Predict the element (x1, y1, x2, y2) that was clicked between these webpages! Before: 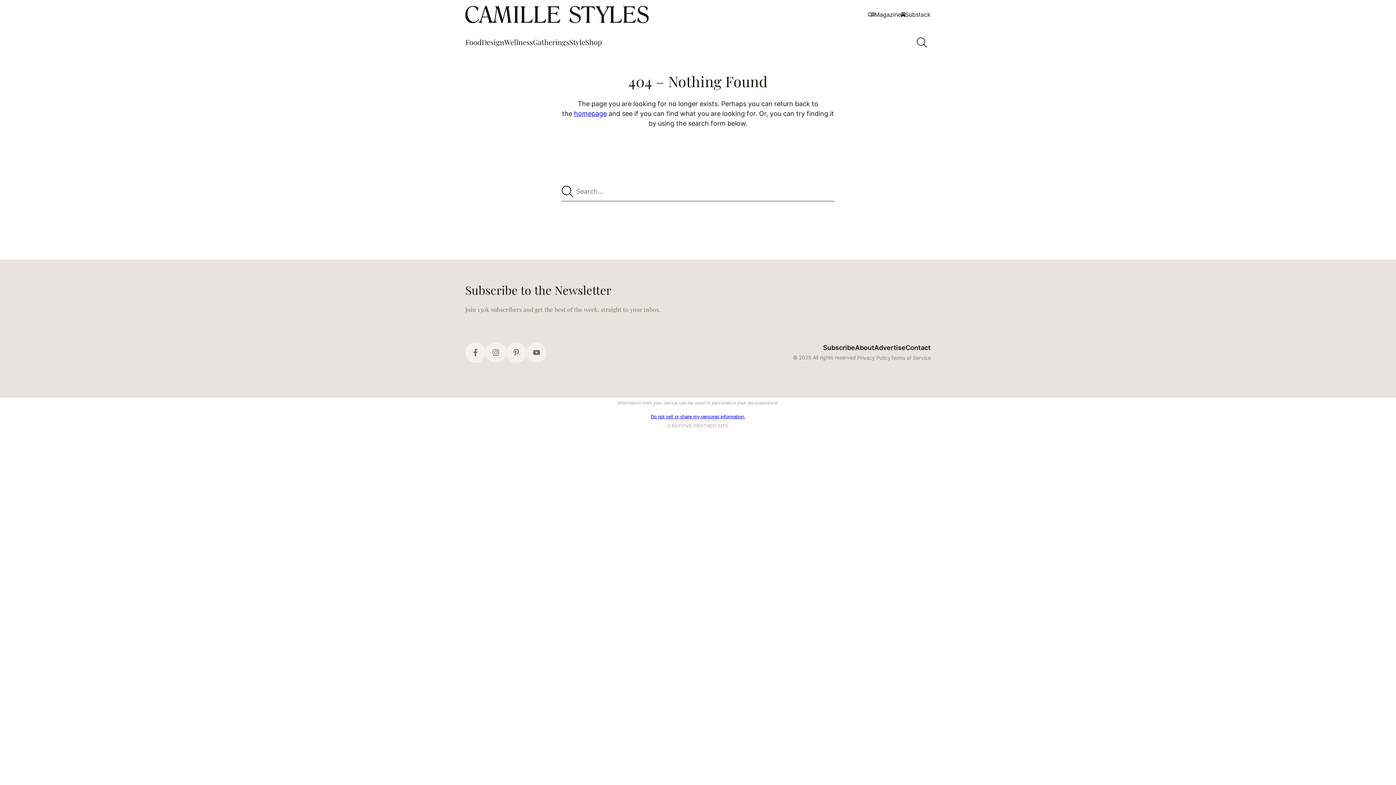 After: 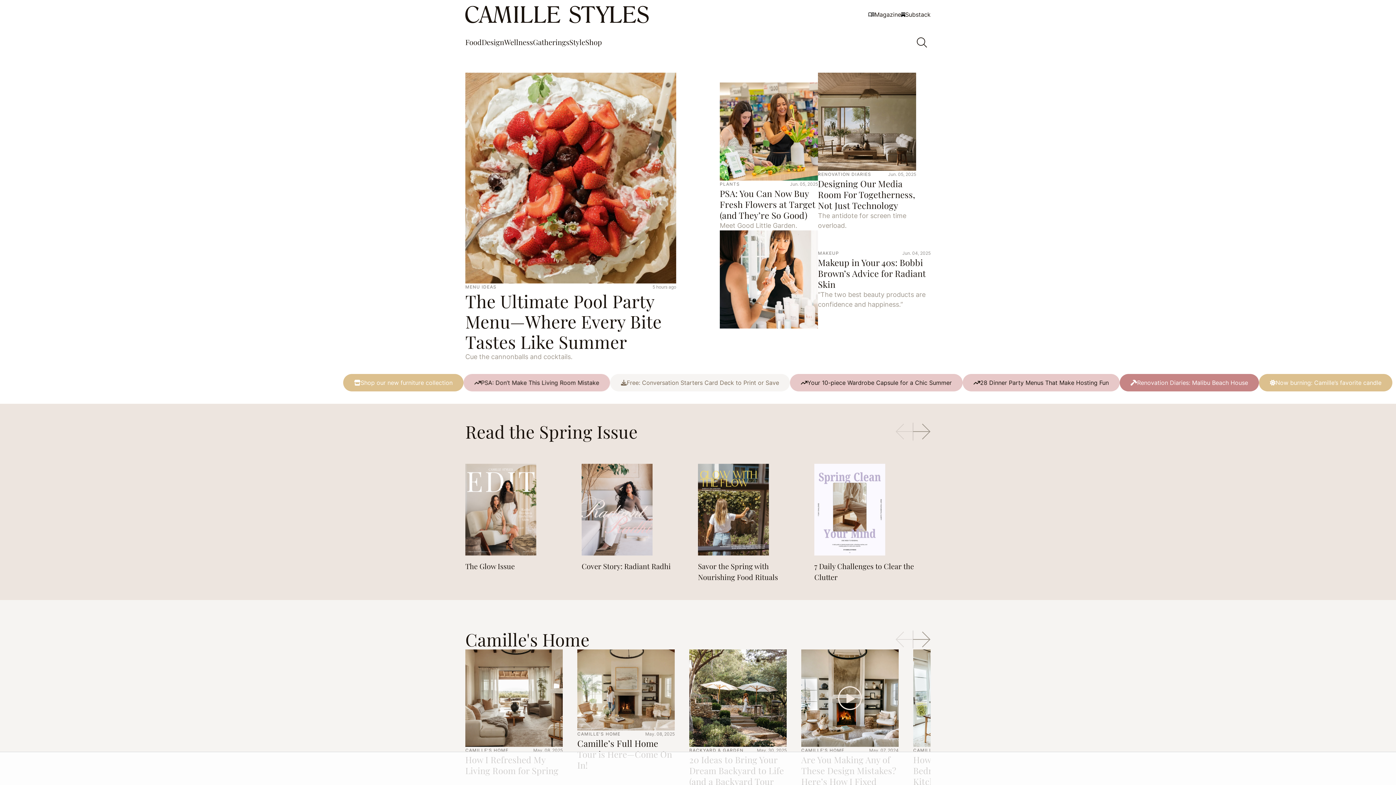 Action: label: Camille Styles Home bbox: (465, 4, 652, 24)